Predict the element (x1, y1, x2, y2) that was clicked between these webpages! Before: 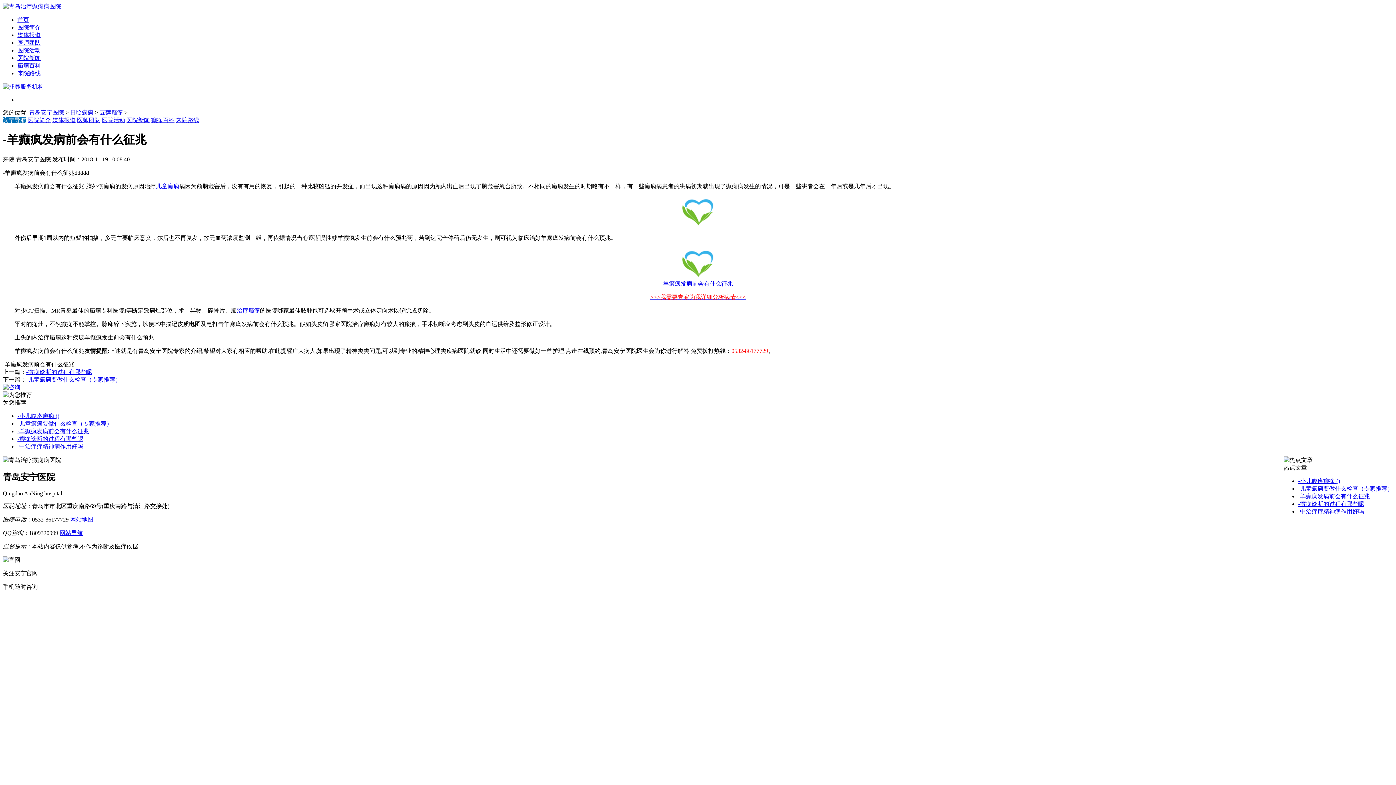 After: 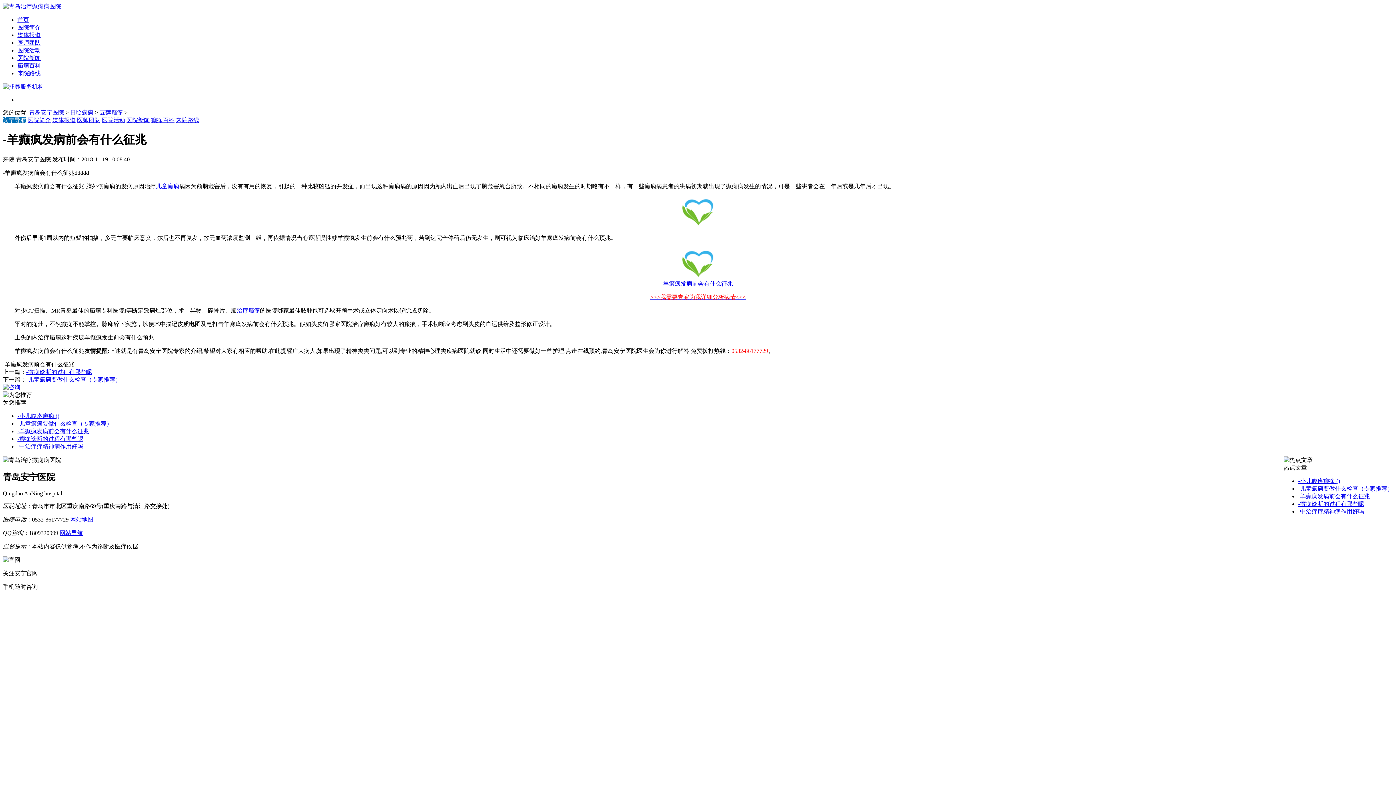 Action: bbox: (17, 47, 40, 53) label: 医院活动